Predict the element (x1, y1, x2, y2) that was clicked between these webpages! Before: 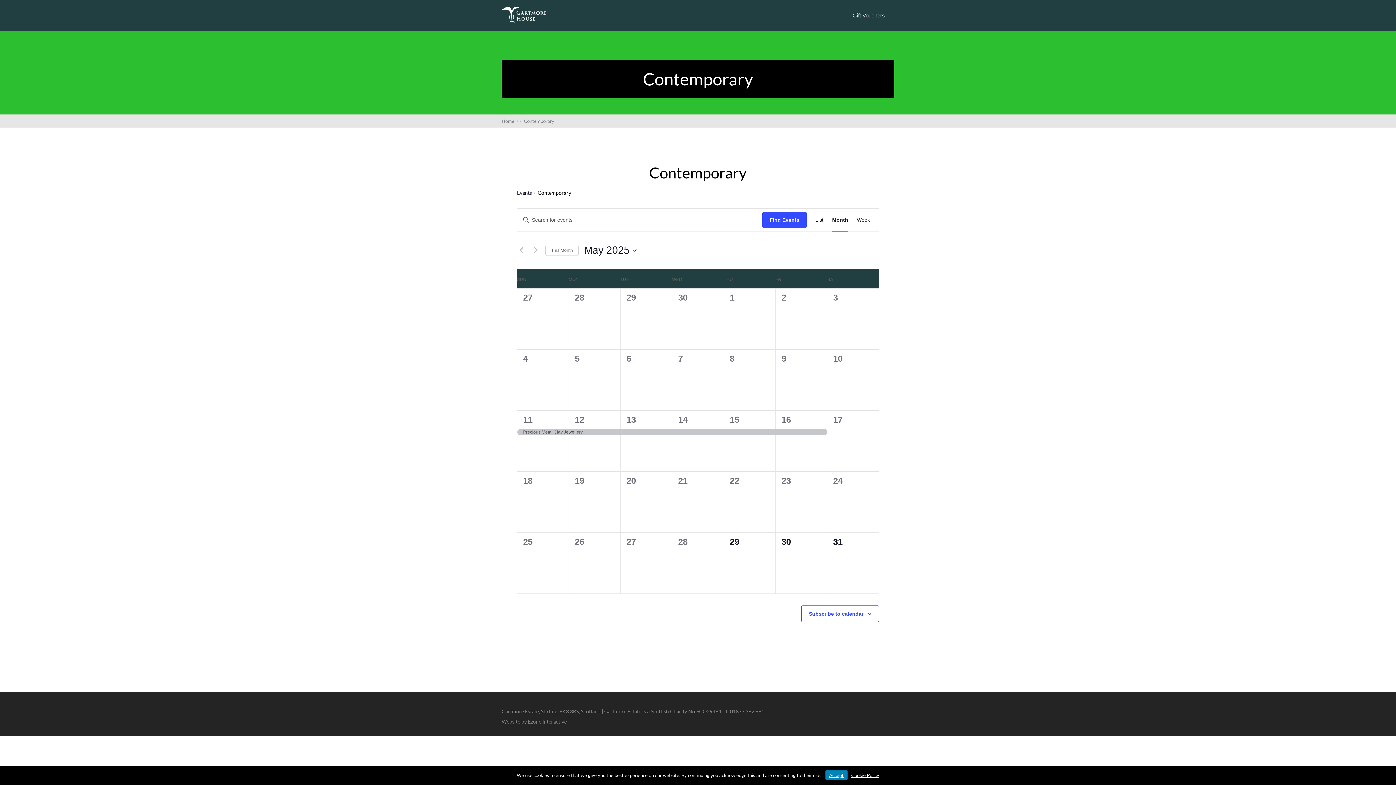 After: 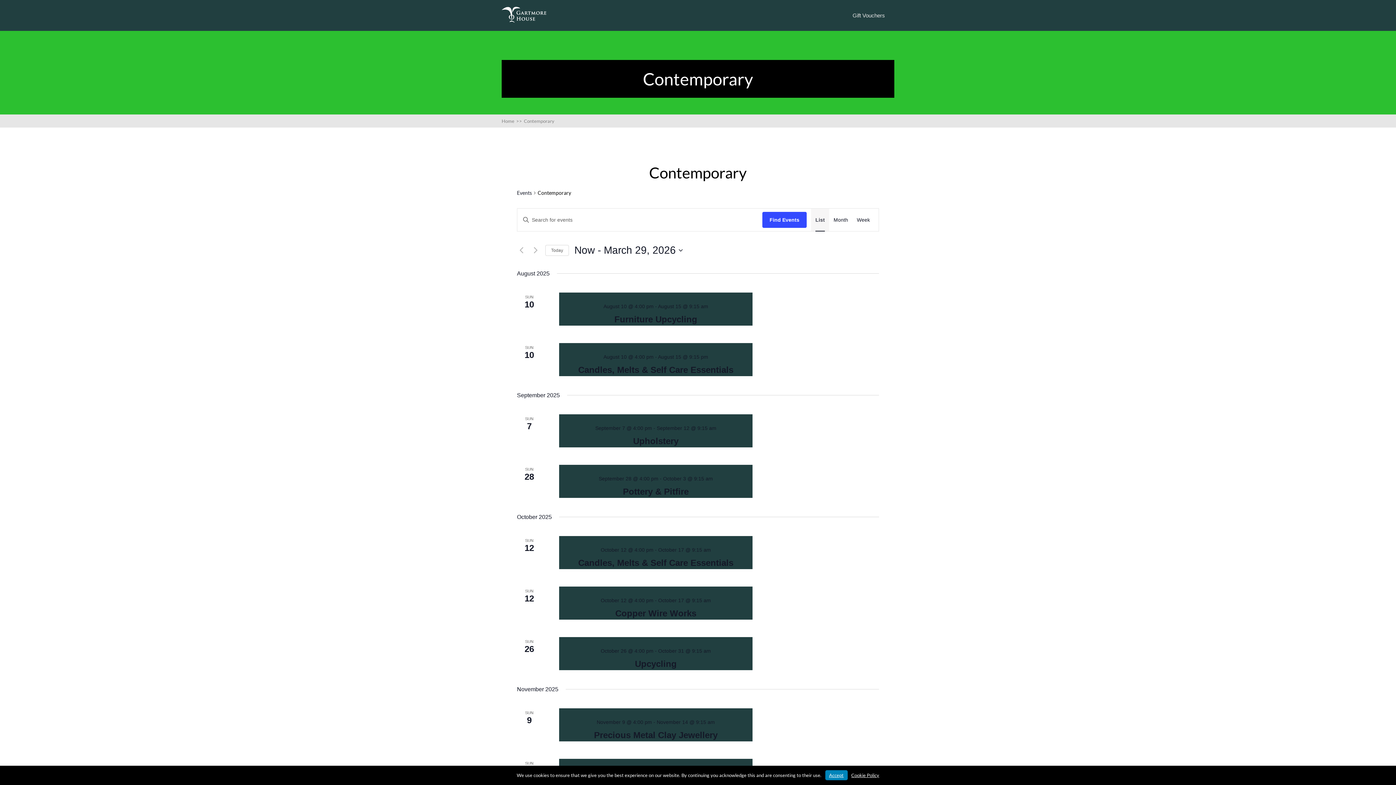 Action: label: Display Events in List View bbox: (815, 208, 823, 231)